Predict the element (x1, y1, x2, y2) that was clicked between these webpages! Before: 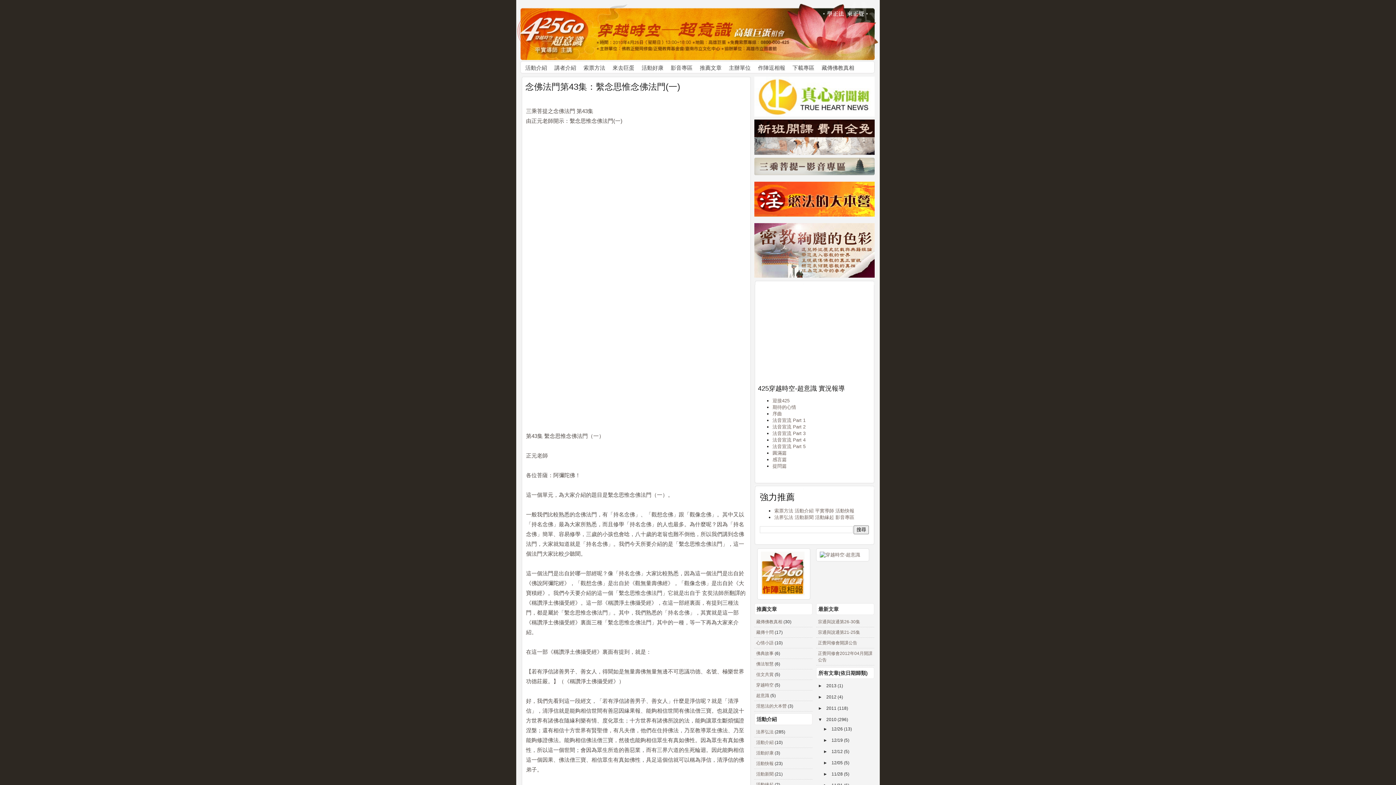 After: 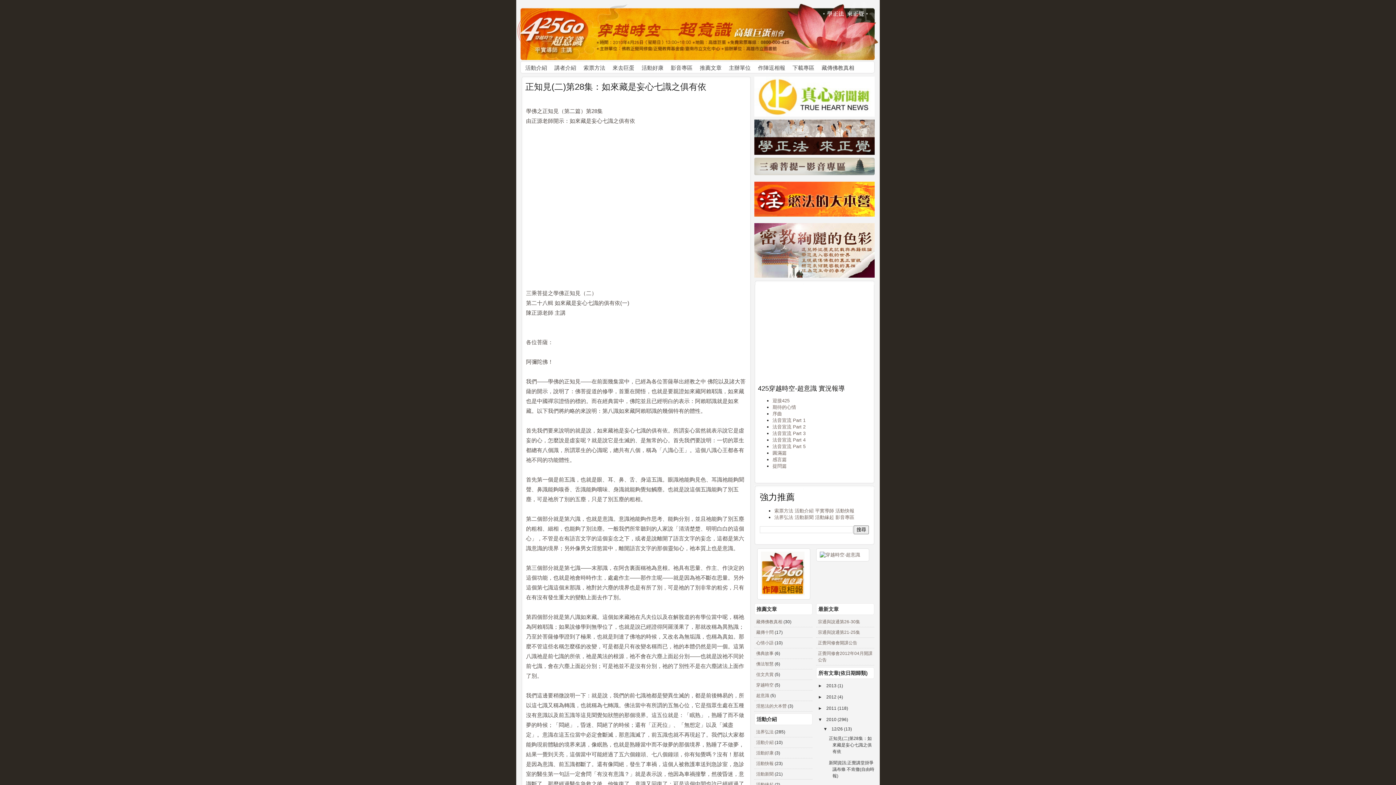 Action: label: 12/26  bbox: (829, 725, 844, 733)